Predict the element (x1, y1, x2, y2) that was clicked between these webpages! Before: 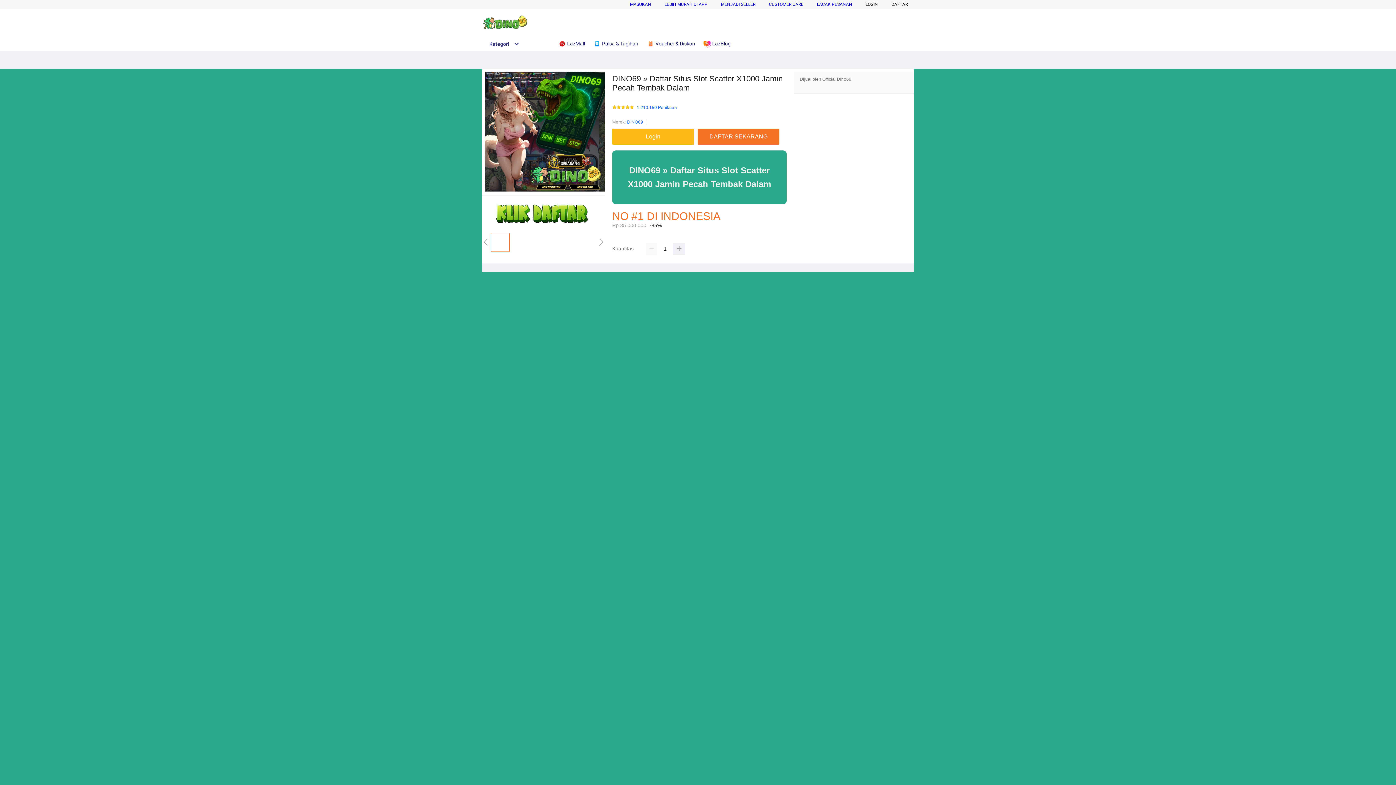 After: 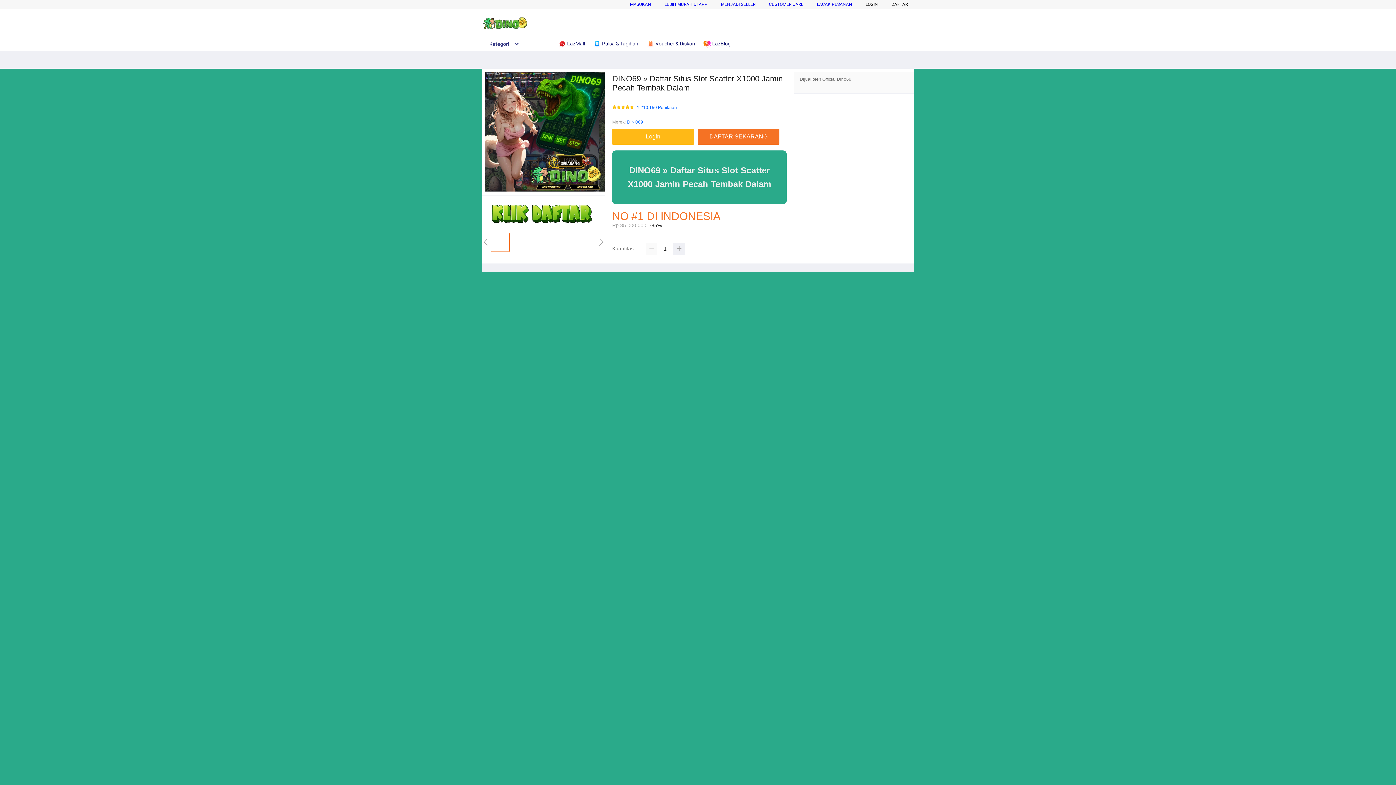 Action: label:  LazMall bbox: (558, 36, 588, 50)